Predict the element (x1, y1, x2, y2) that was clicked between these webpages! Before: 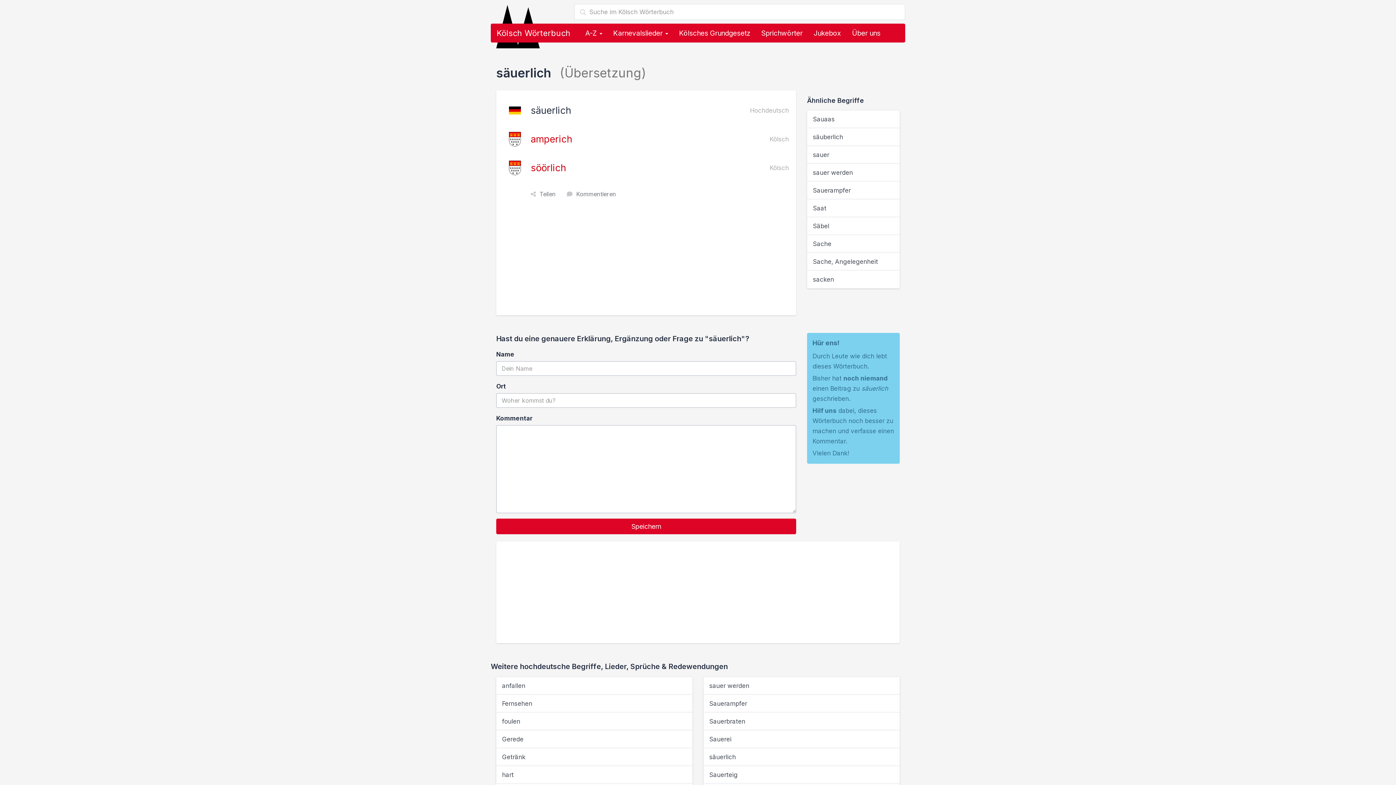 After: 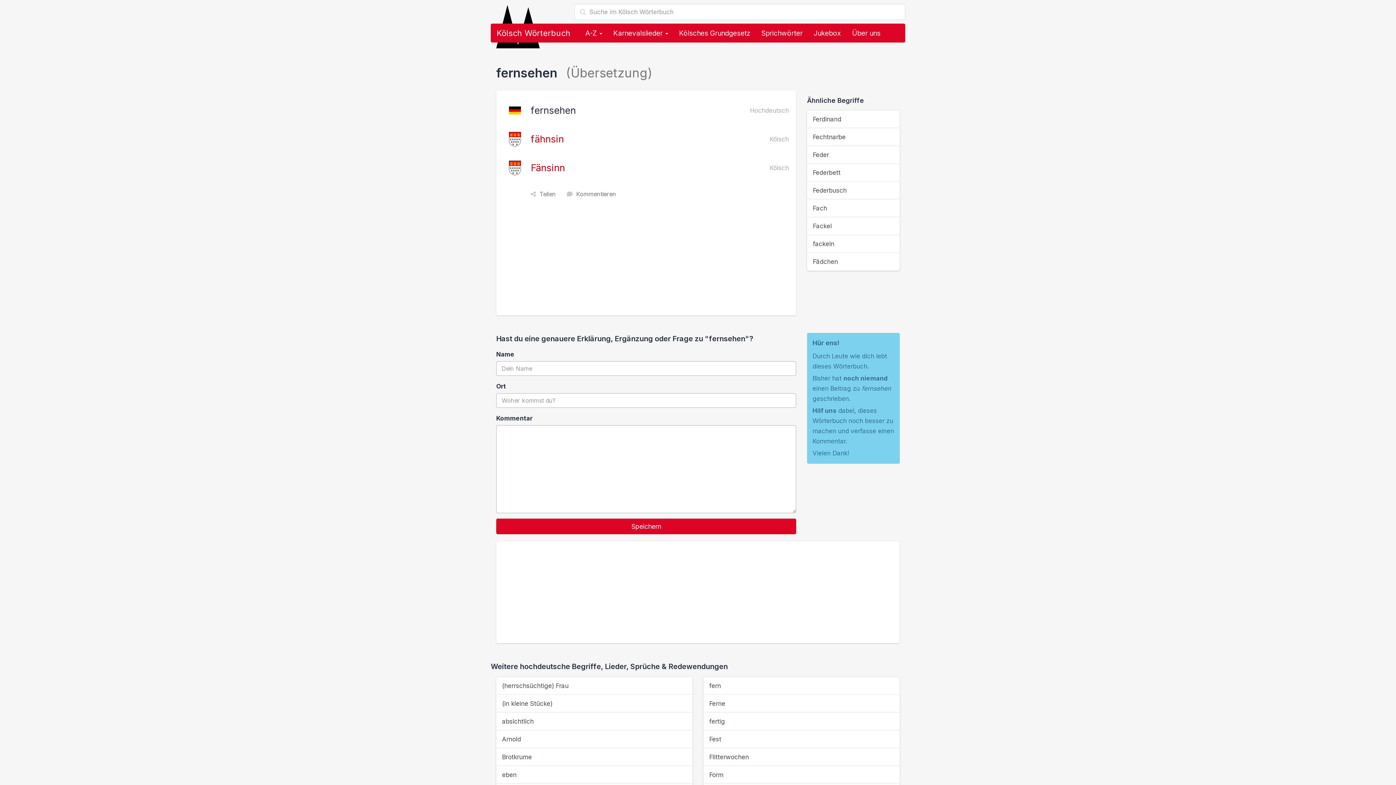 Action: bbox: (496, 694, 692, 713) label: Fernsehen